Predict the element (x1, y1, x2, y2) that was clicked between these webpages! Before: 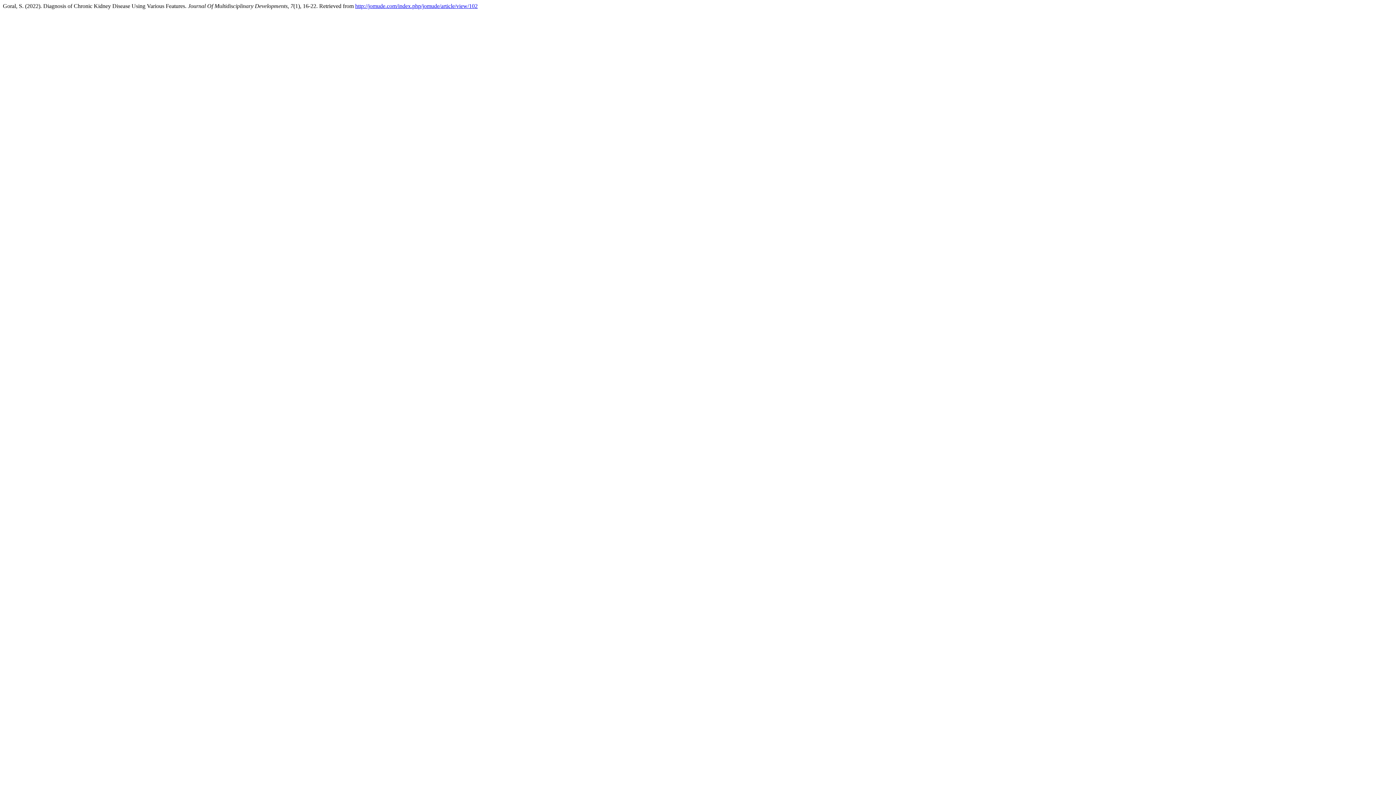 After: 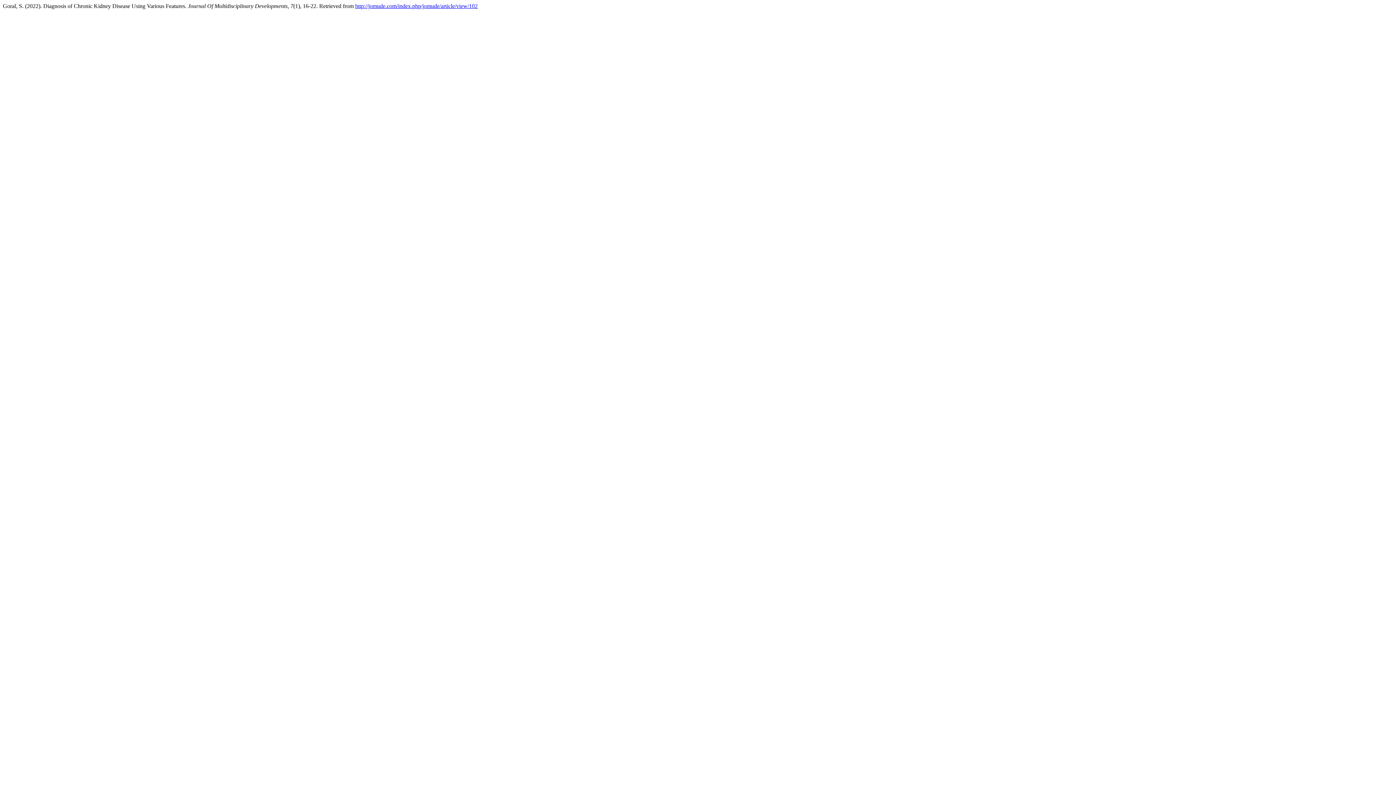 Action: label: http://jomude.com/index.php/jomude/article/view/102 bbox: (355, 2, 477, 9)